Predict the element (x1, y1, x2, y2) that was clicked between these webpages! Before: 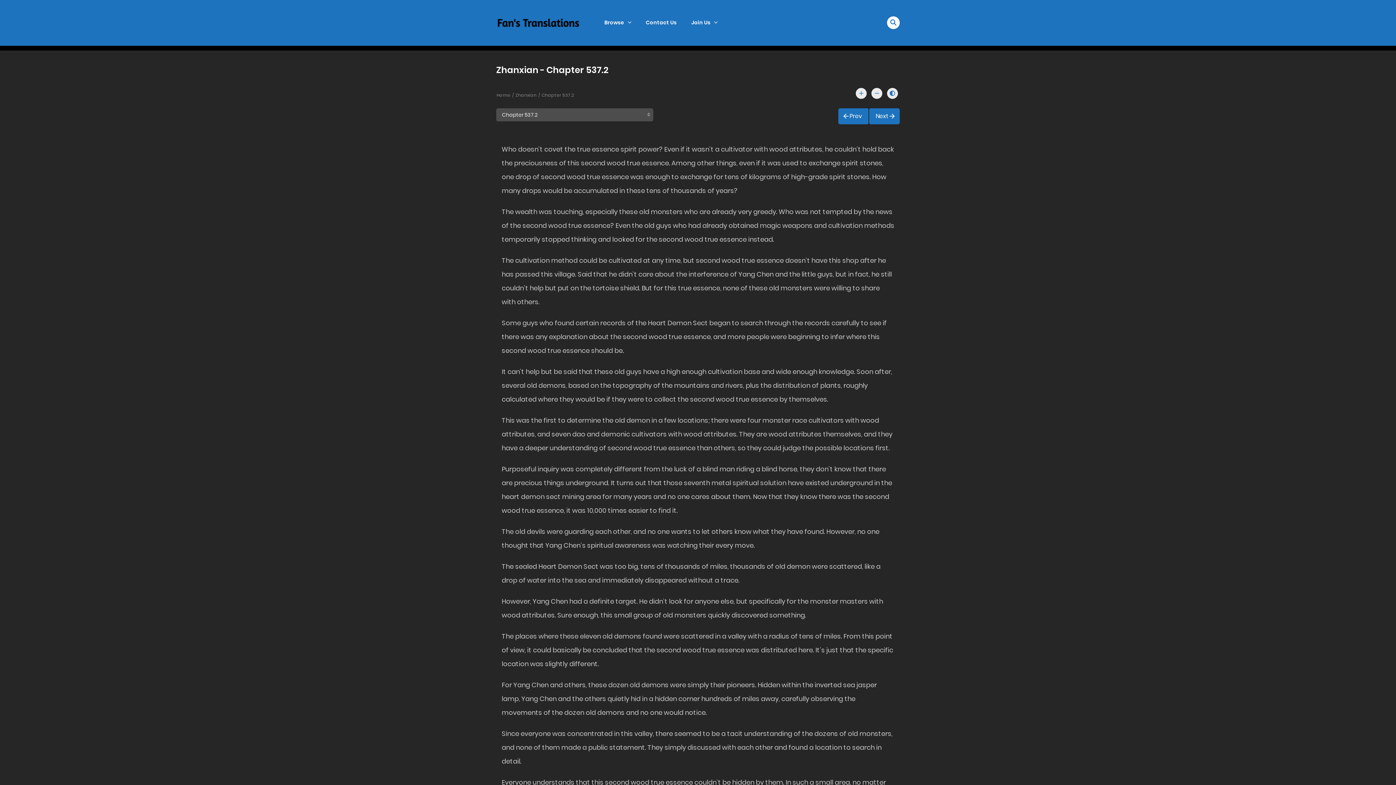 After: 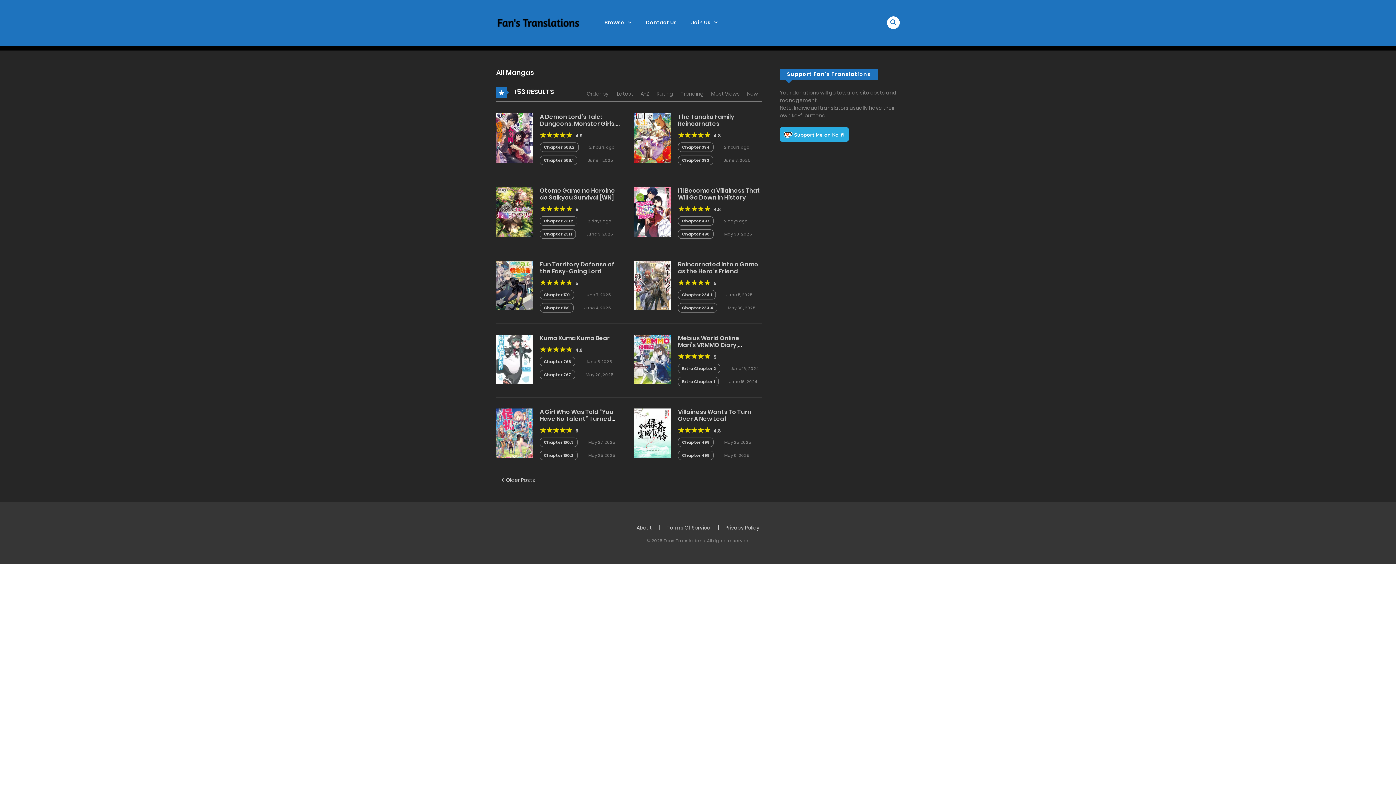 Action: label: Browse bbox: (597, 14, 638, 31)